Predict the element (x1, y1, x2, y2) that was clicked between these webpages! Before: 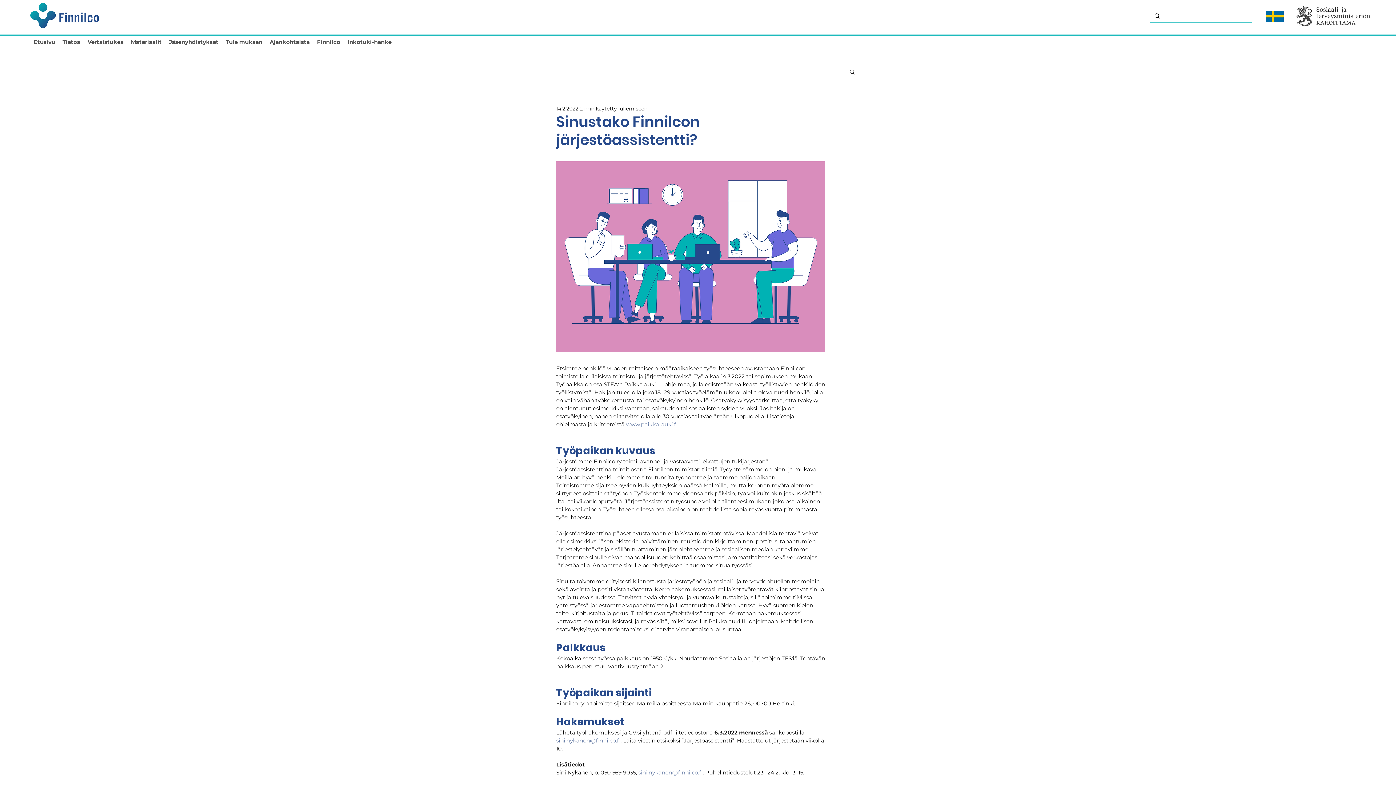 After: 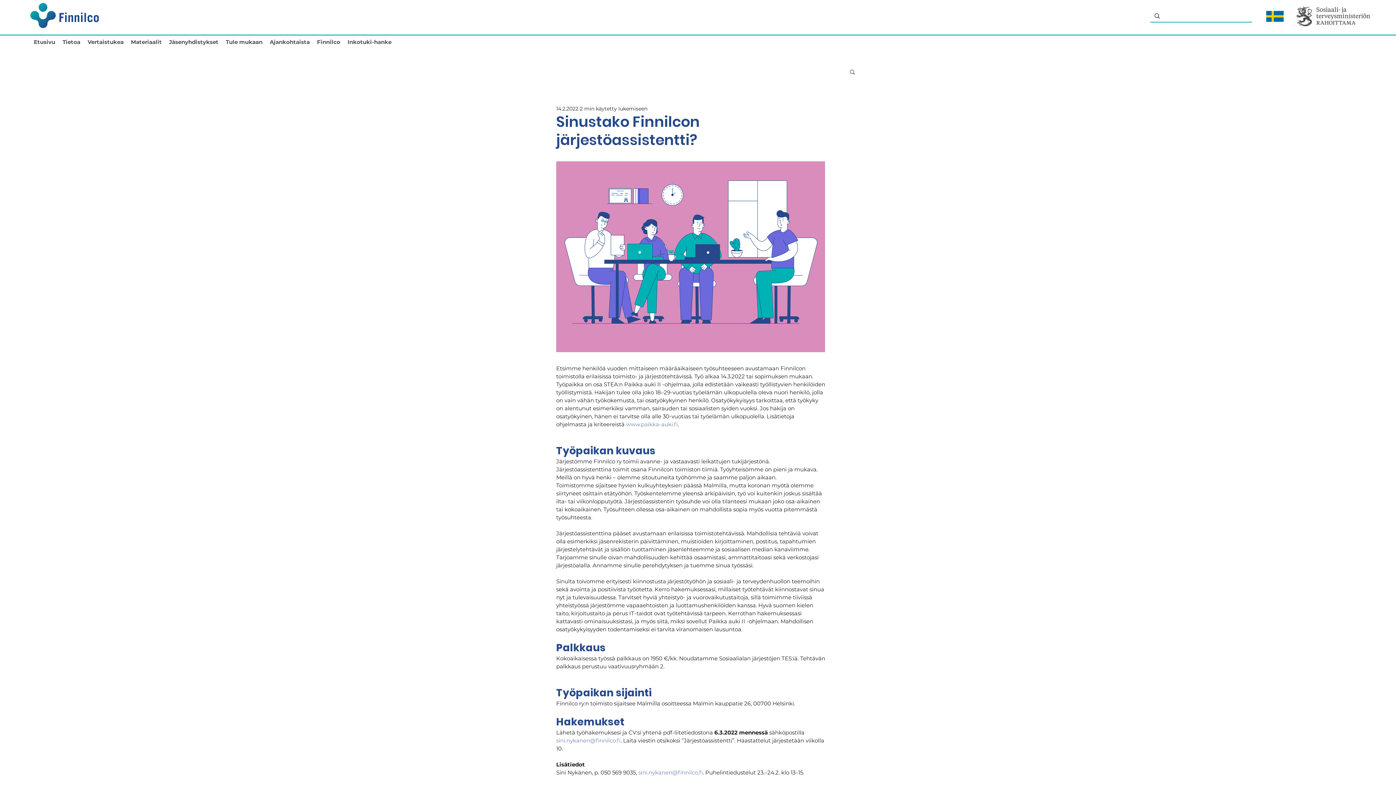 Action: label: Tule mukaan bbox: (222, 38, 266, 42)